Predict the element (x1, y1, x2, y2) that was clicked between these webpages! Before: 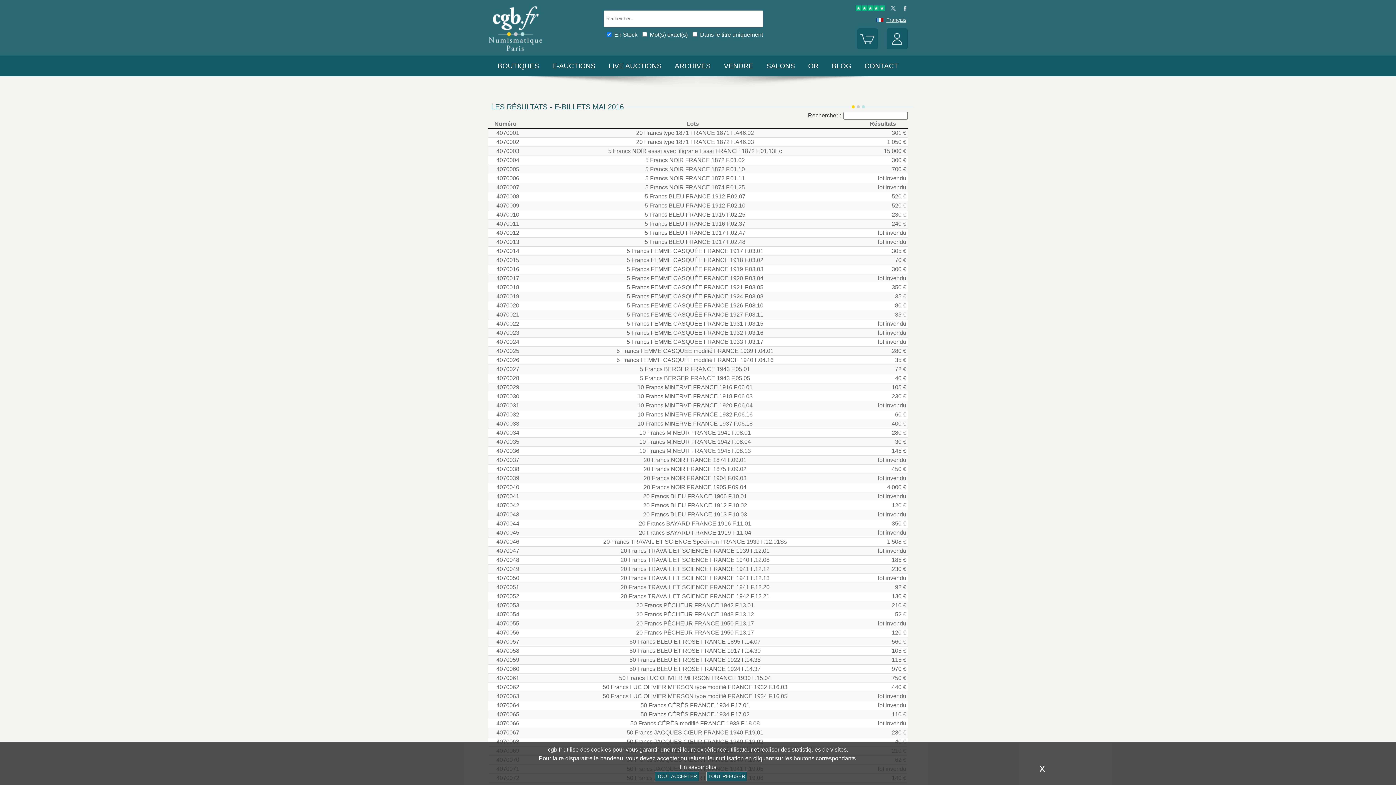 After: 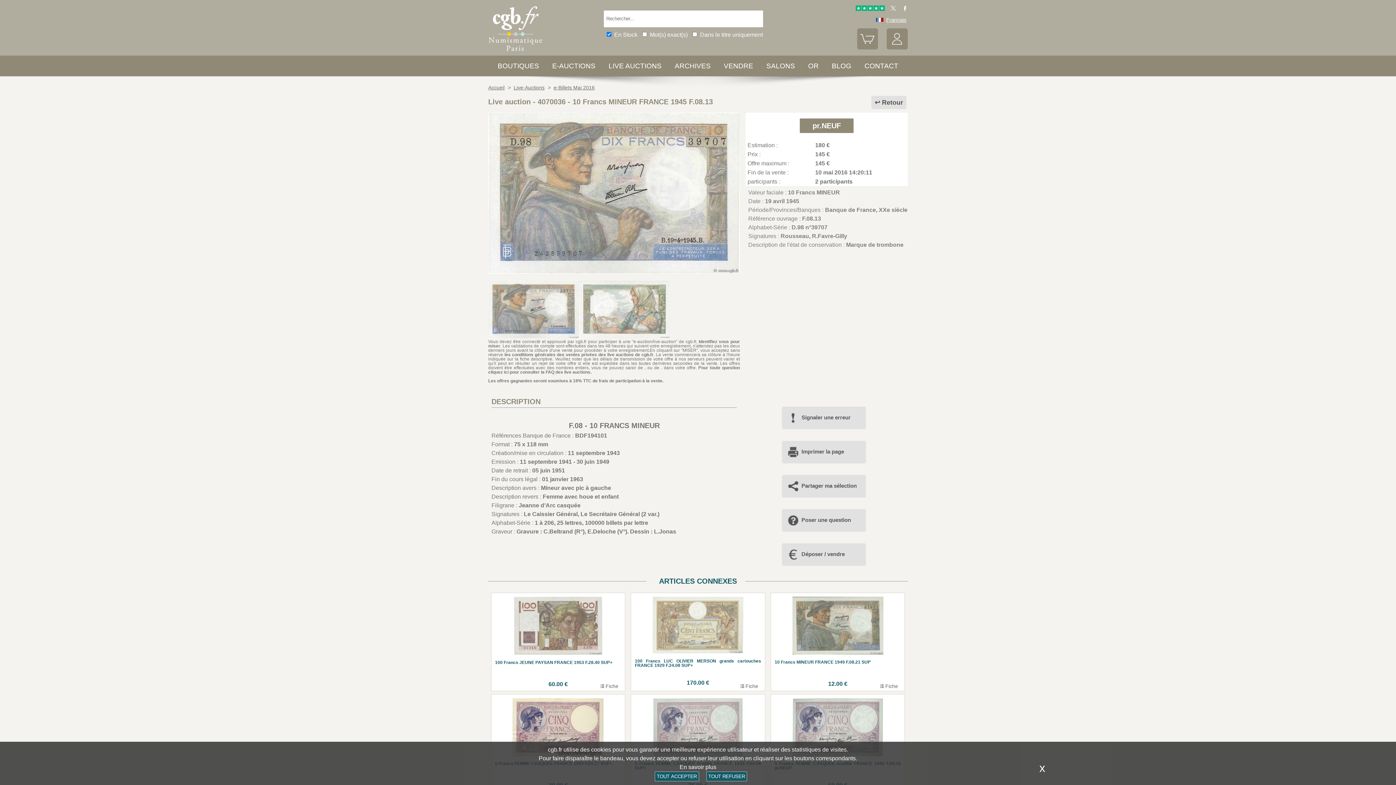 Action: label: 4070036 bbox: (496, 448, 519, 454)